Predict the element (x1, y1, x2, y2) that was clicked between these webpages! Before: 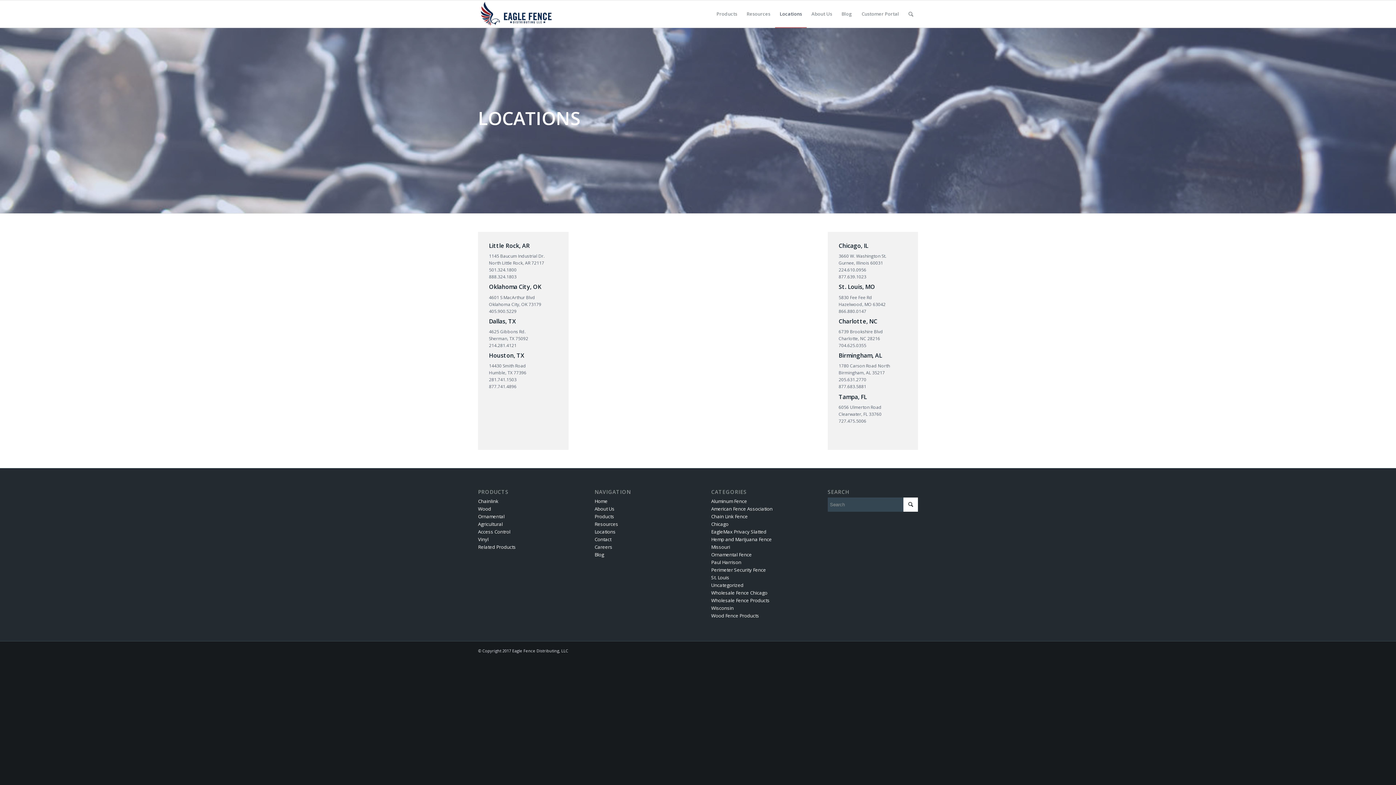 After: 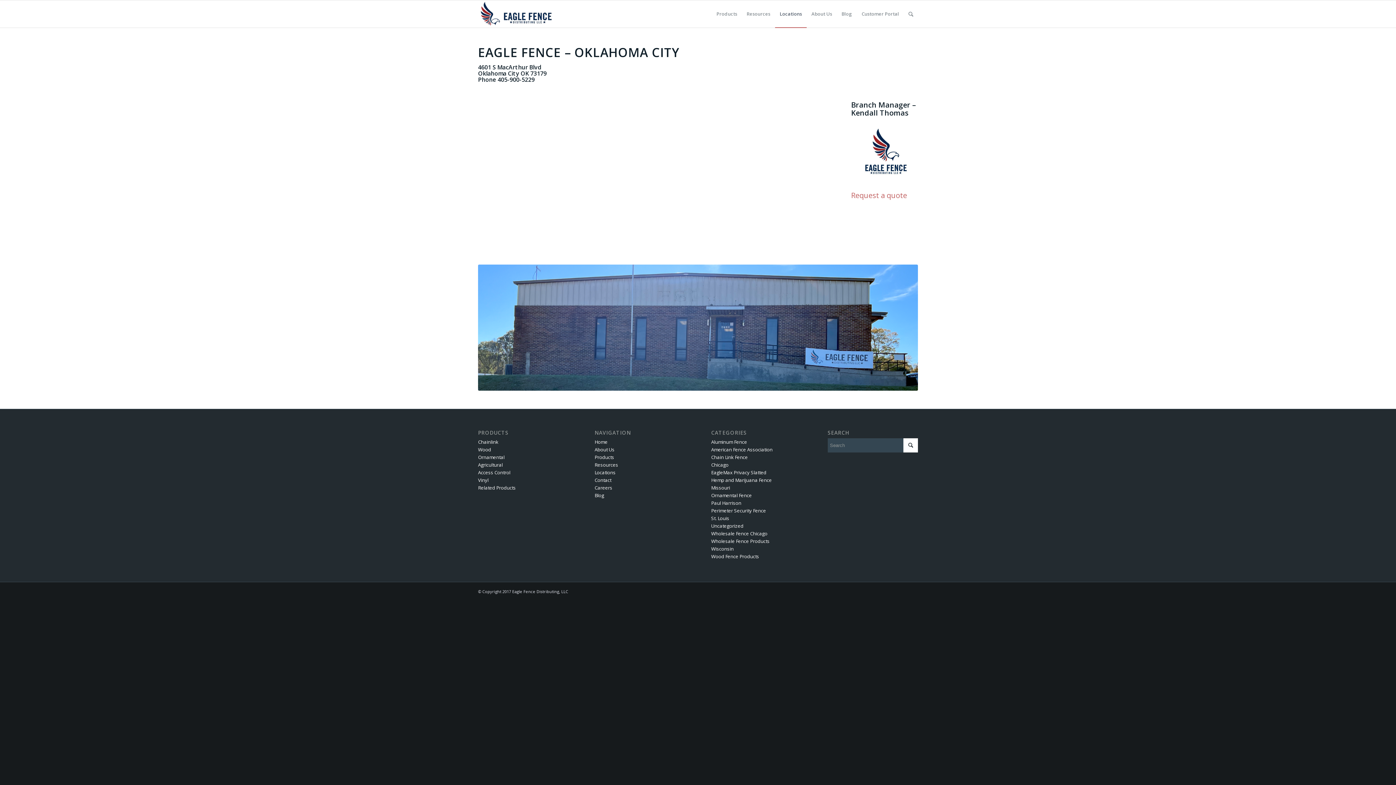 Action: bbox: (489, 283, 541, 291) label: Oklahoma City, OK